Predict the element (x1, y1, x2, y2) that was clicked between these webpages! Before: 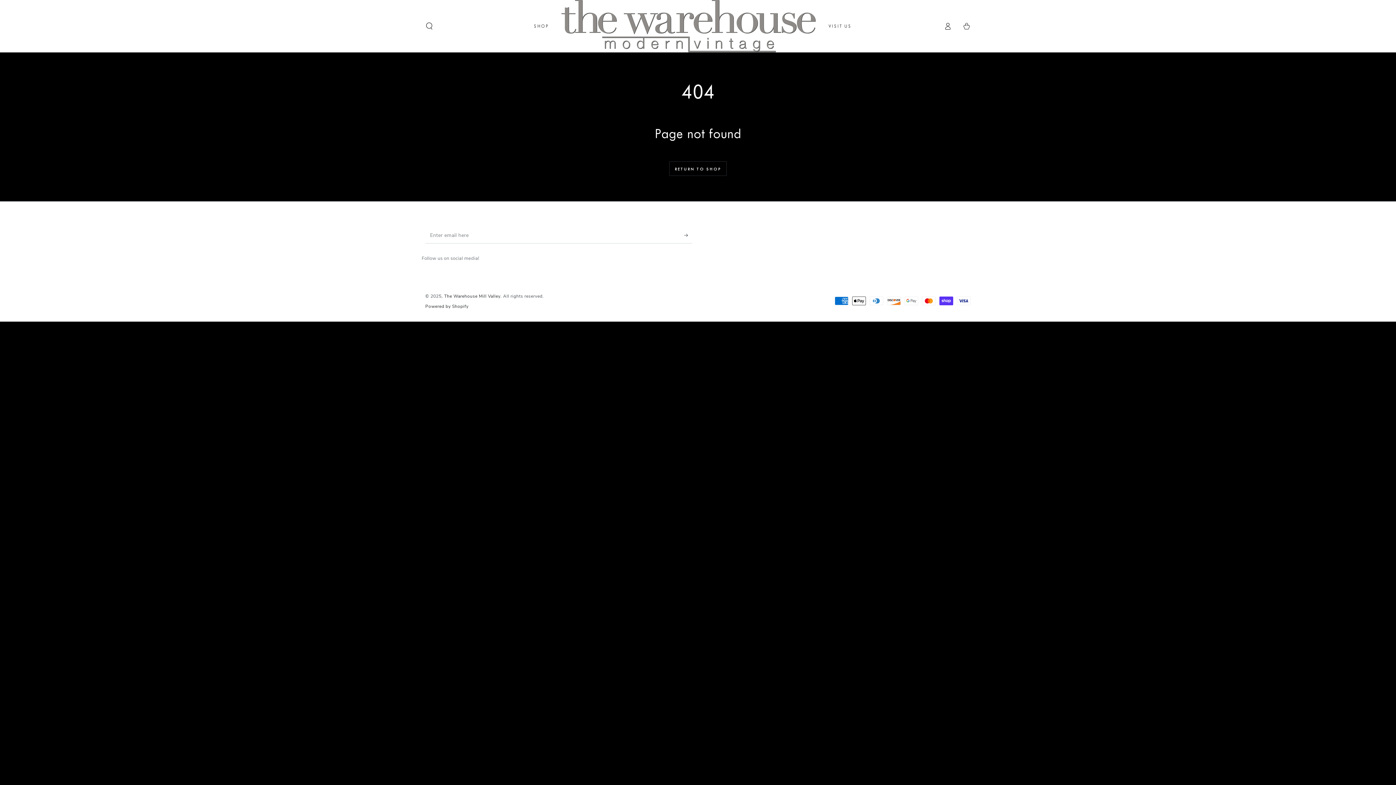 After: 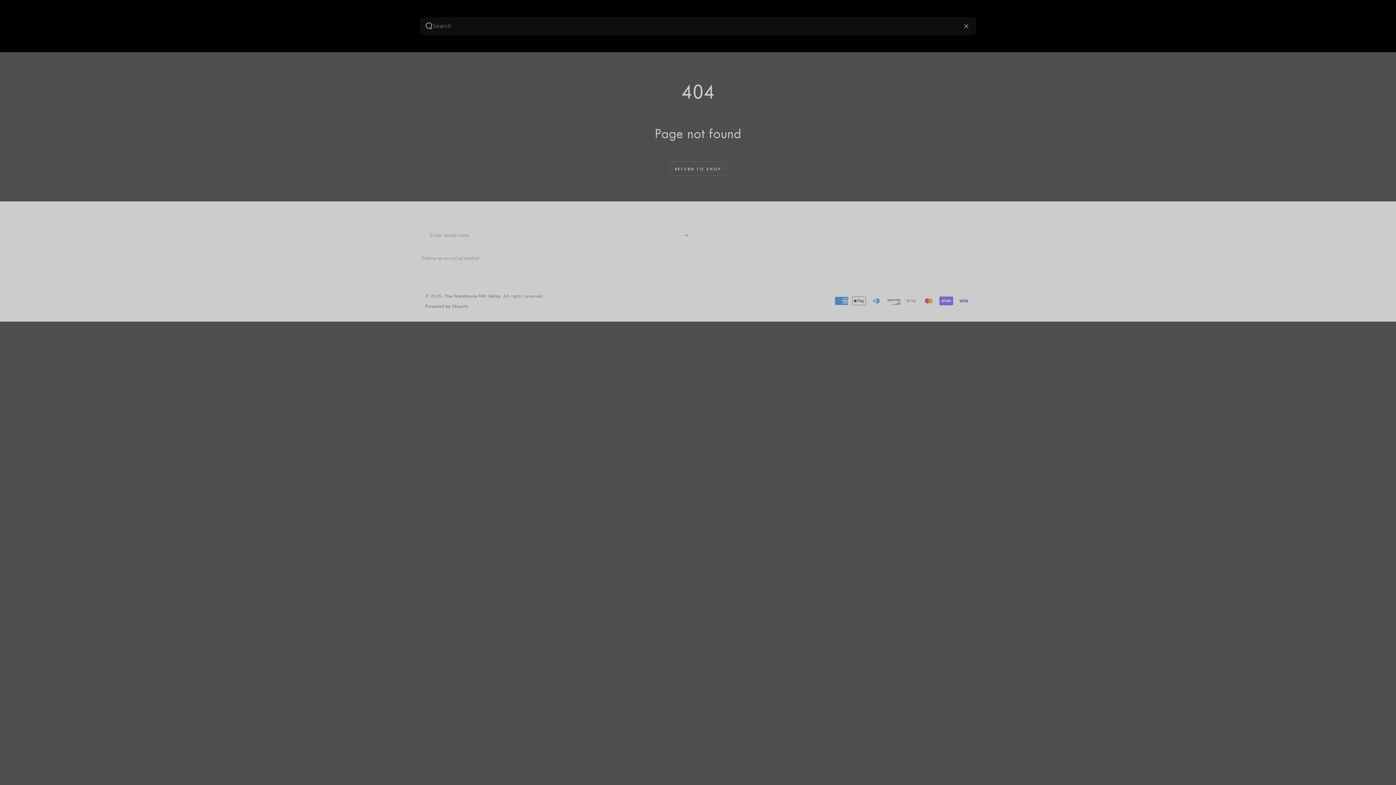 Action: bbox: (420, 18, 438, 34) label: Search our site